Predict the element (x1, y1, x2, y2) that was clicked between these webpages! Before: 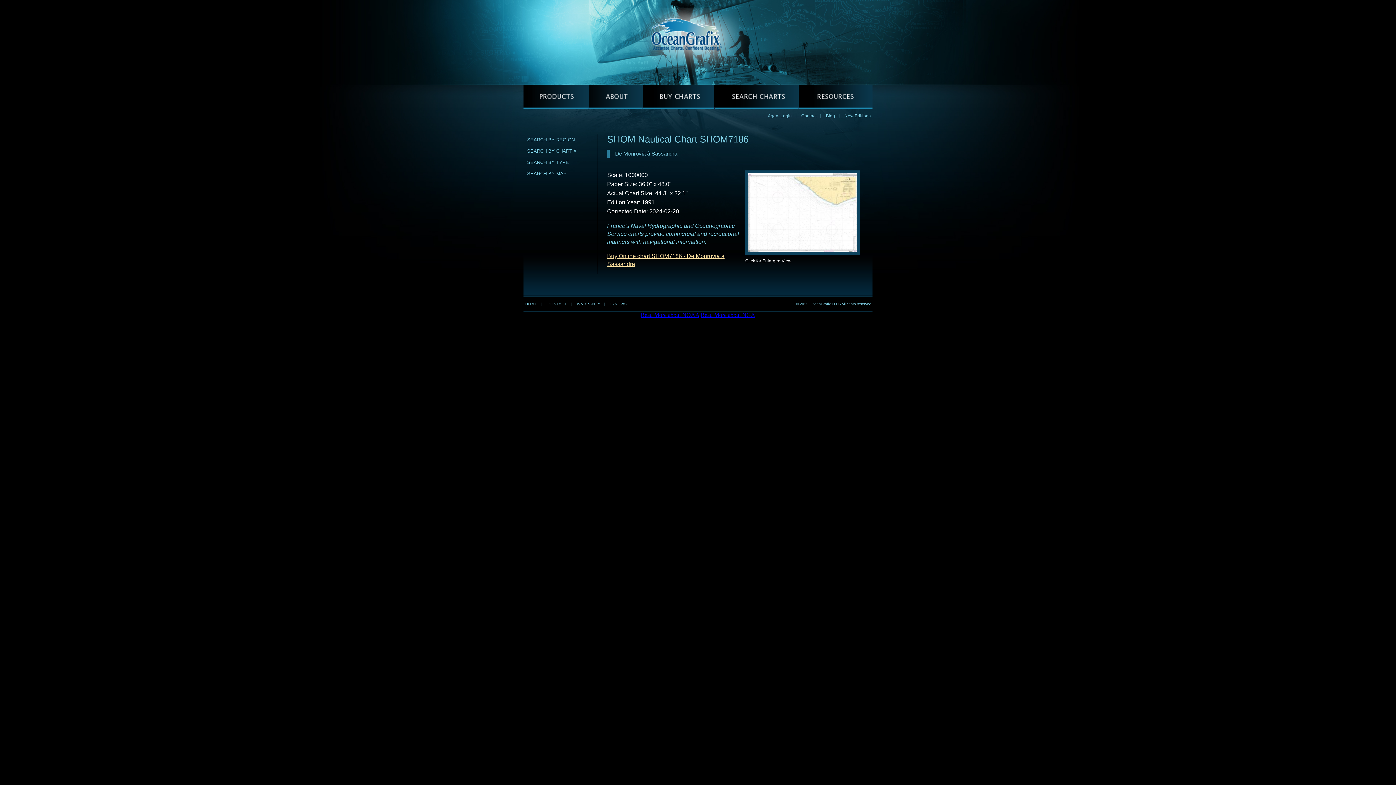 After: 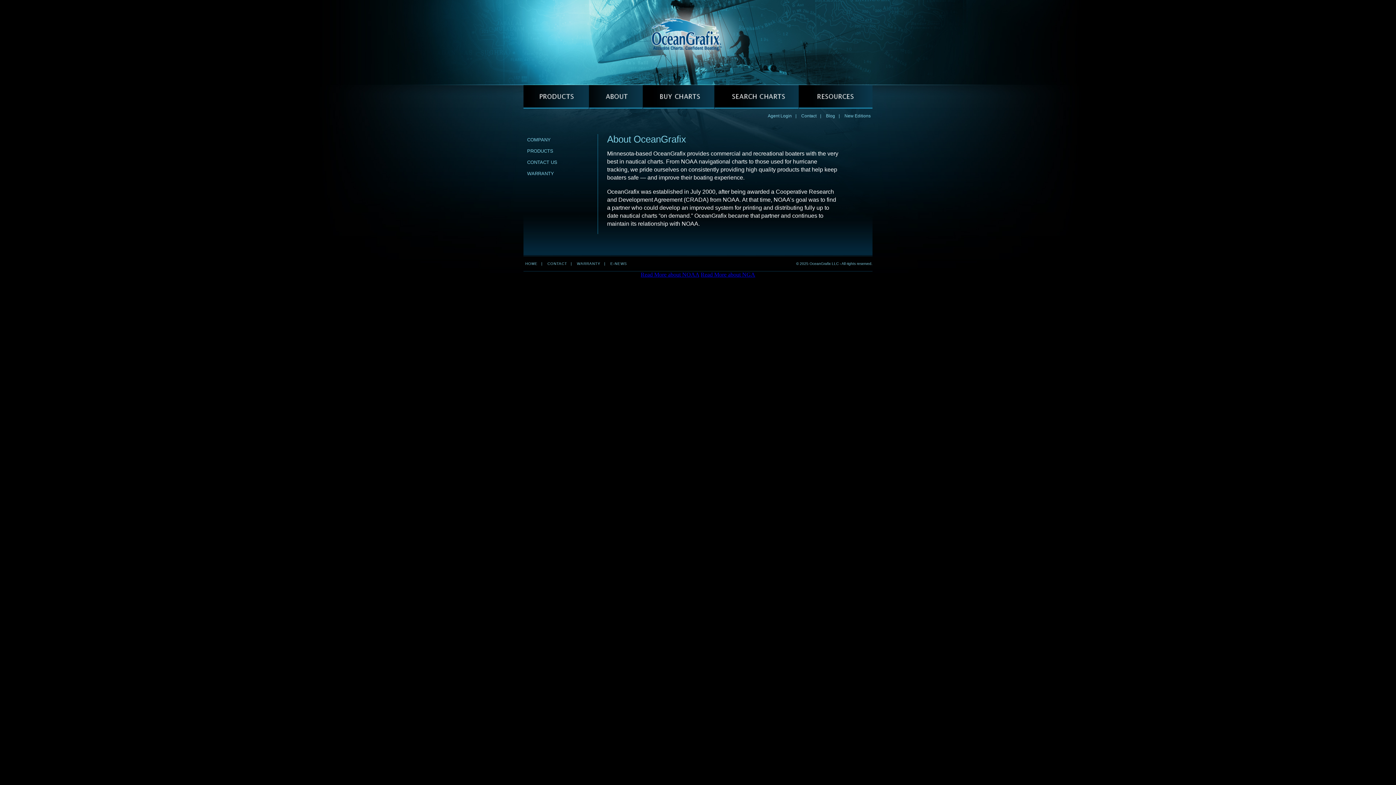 Action: bbox: (589, 85, 642, 108) label: ABOUT